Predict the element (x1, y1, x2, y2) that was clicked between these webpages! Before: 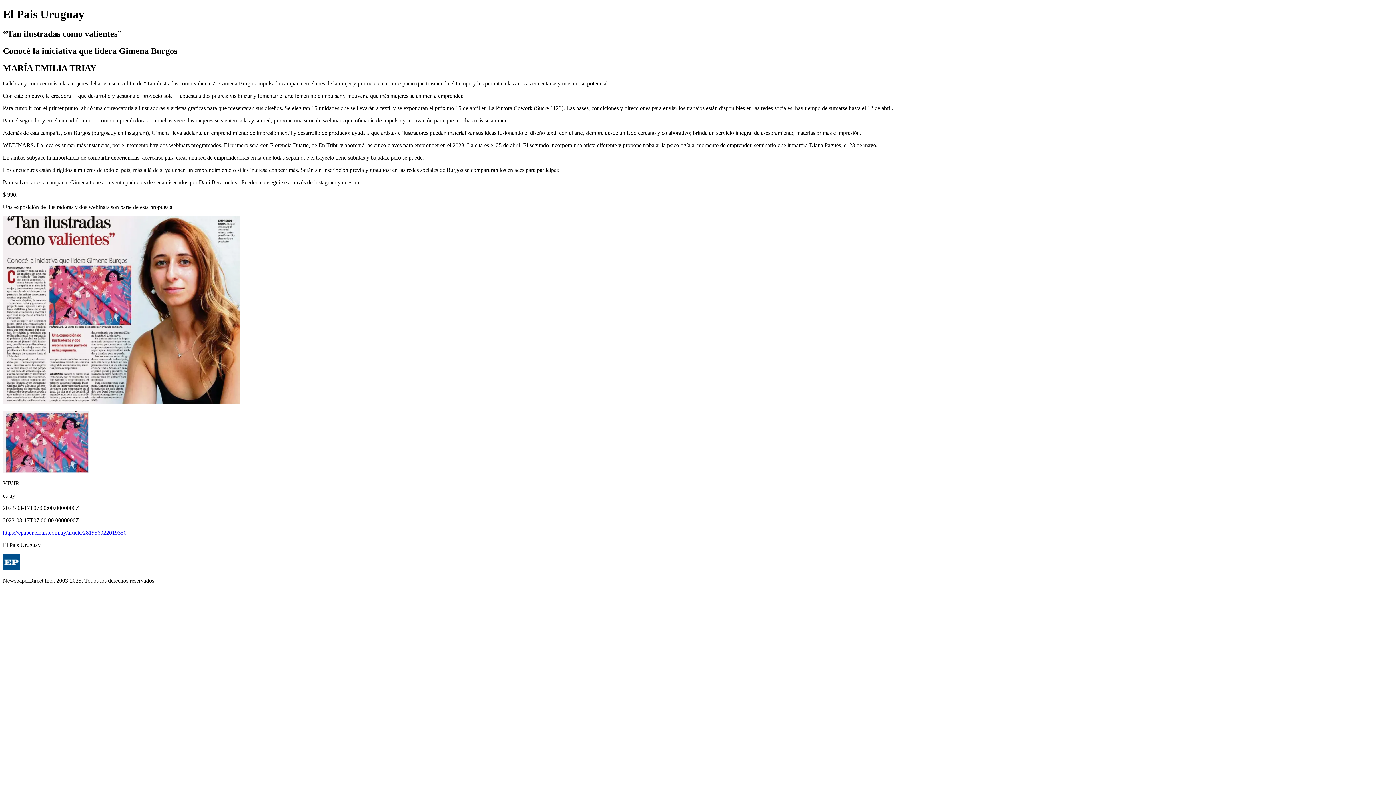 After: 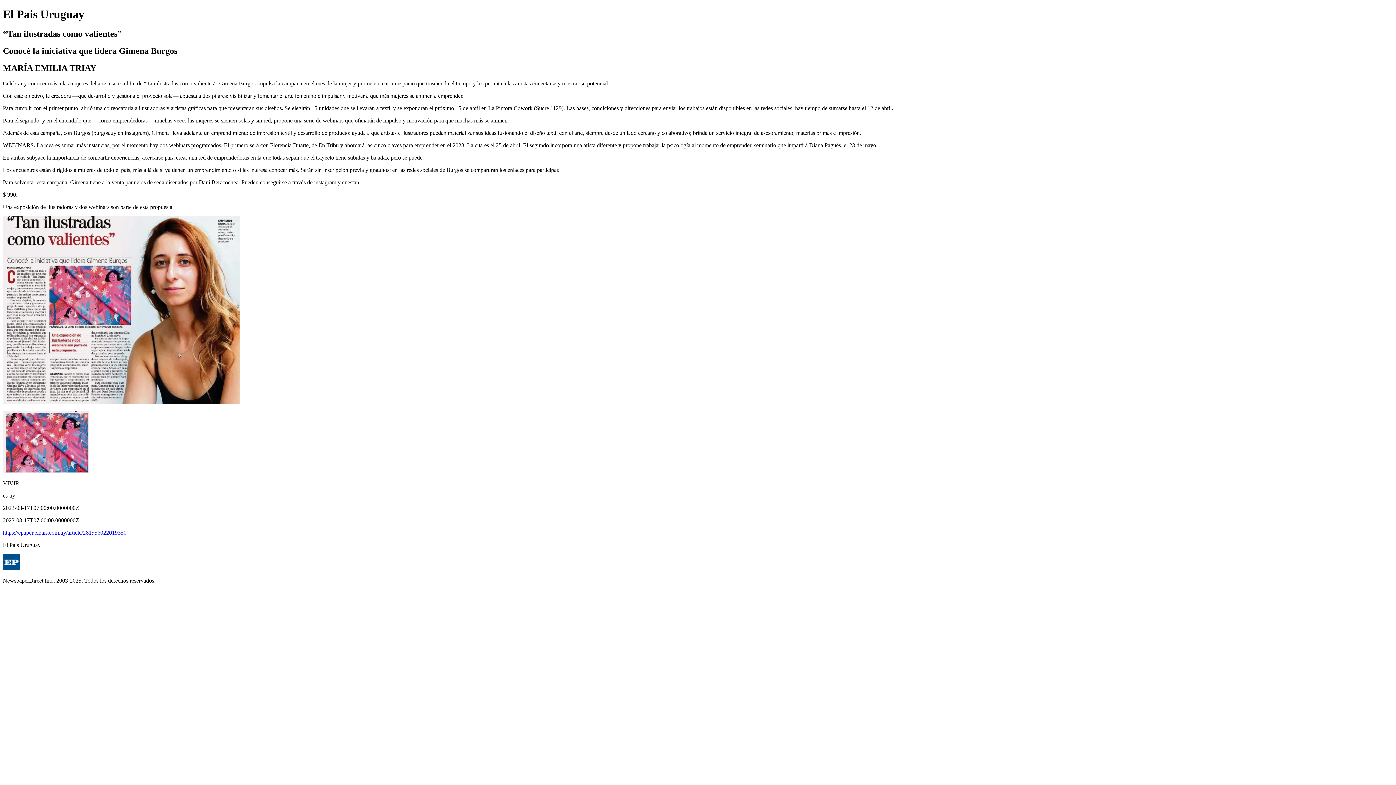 Action: label: https://epaper.elpais.com.uy/article/281956022019350 bbox: (2, 529, 126, 535)